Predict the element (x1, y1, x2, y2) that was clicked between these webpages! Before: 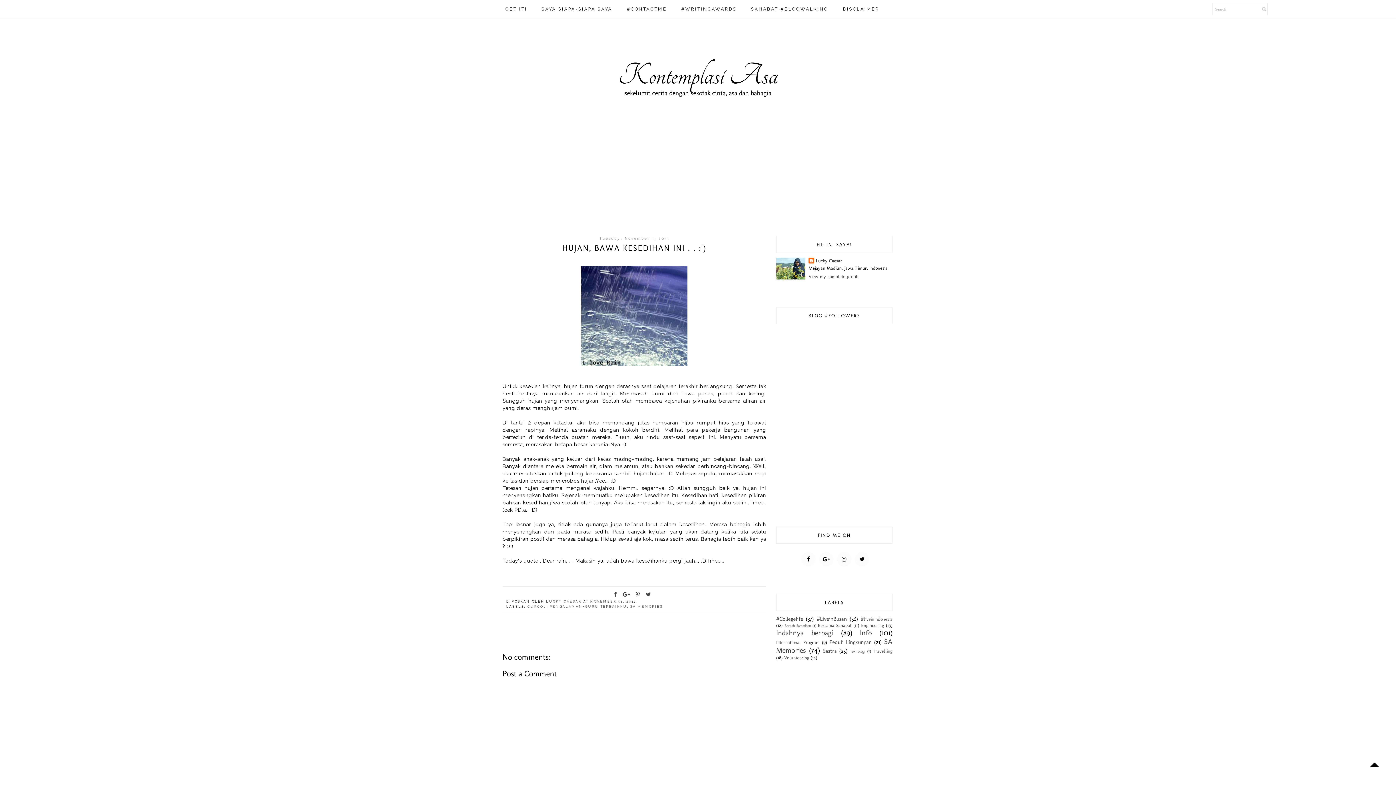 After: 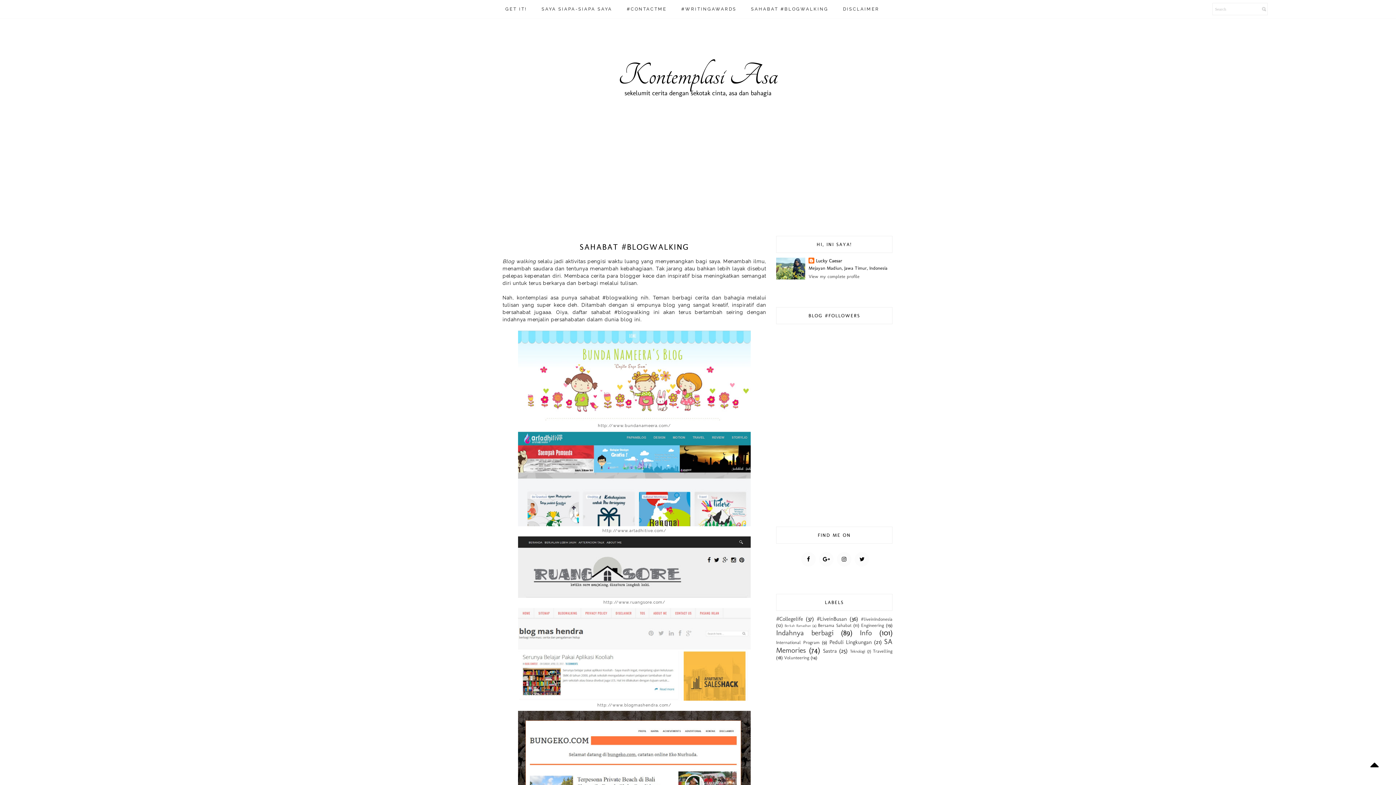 Action: bbox: (744, 0, 836, 18) label: SAHABAT #BLOGWALKING